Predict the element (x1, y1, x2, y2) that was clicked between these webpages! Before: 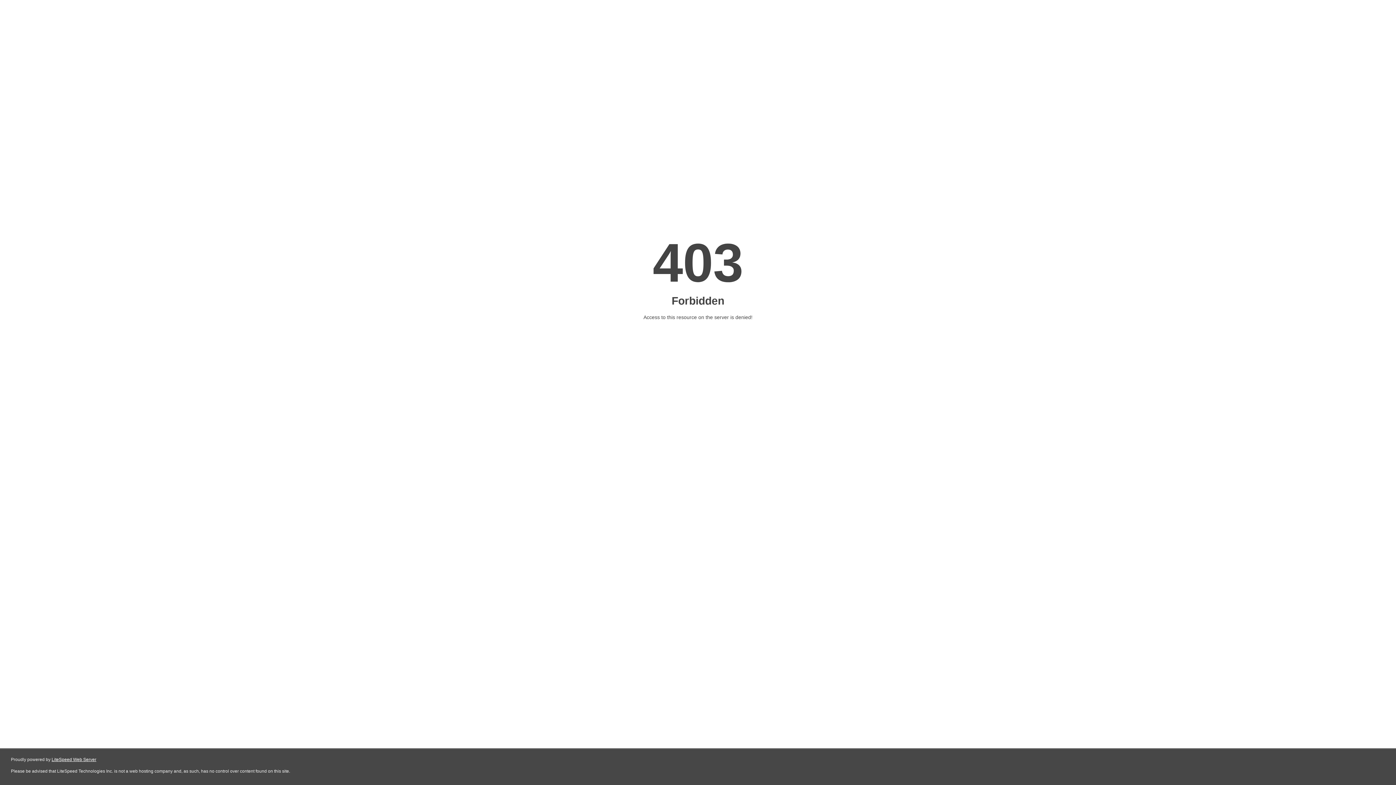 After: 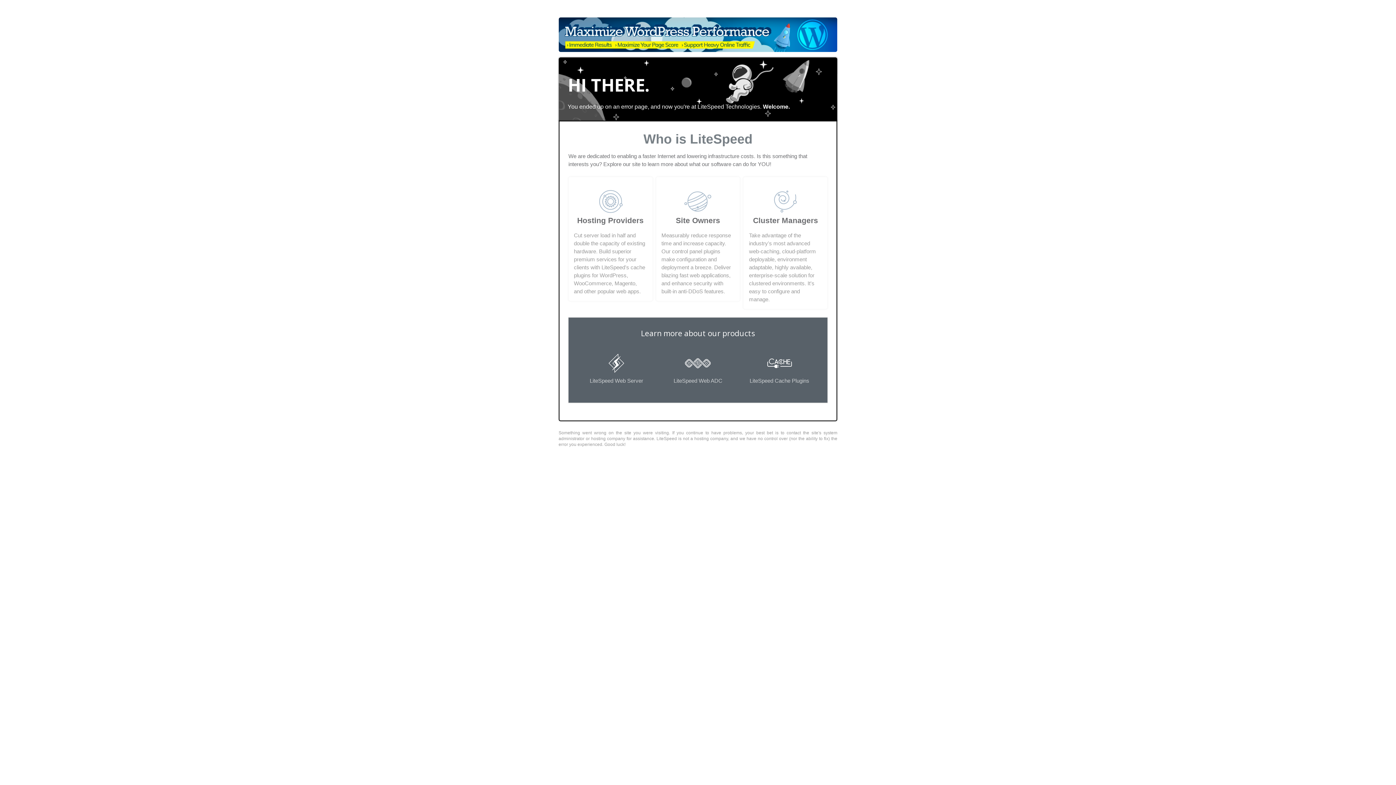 Action: label: LiteSpeed Web Server bbox: (51, 757, 96, 762)